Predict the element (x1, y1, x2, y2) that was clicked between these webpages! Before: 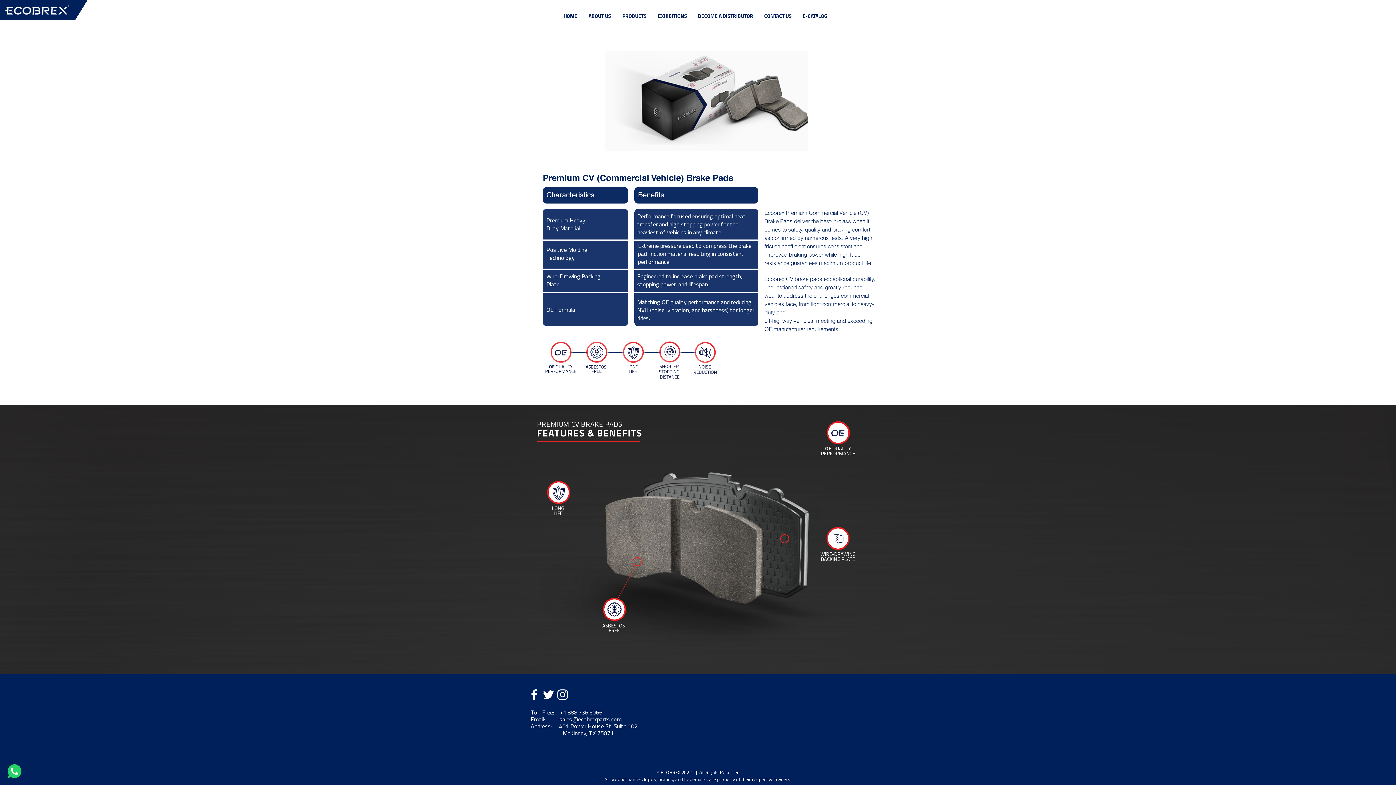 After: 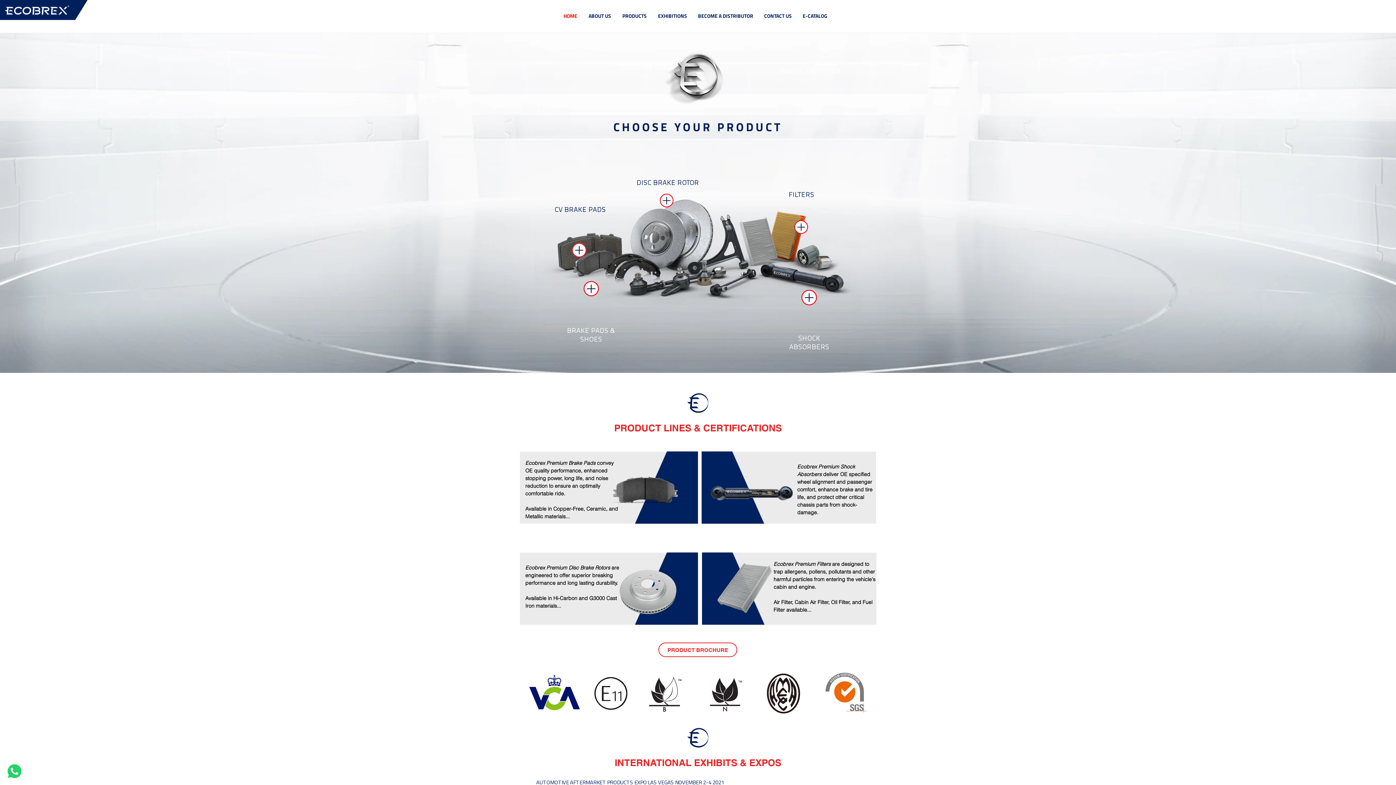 Action: bbox: (558, 11, 583, 20) label: HOME